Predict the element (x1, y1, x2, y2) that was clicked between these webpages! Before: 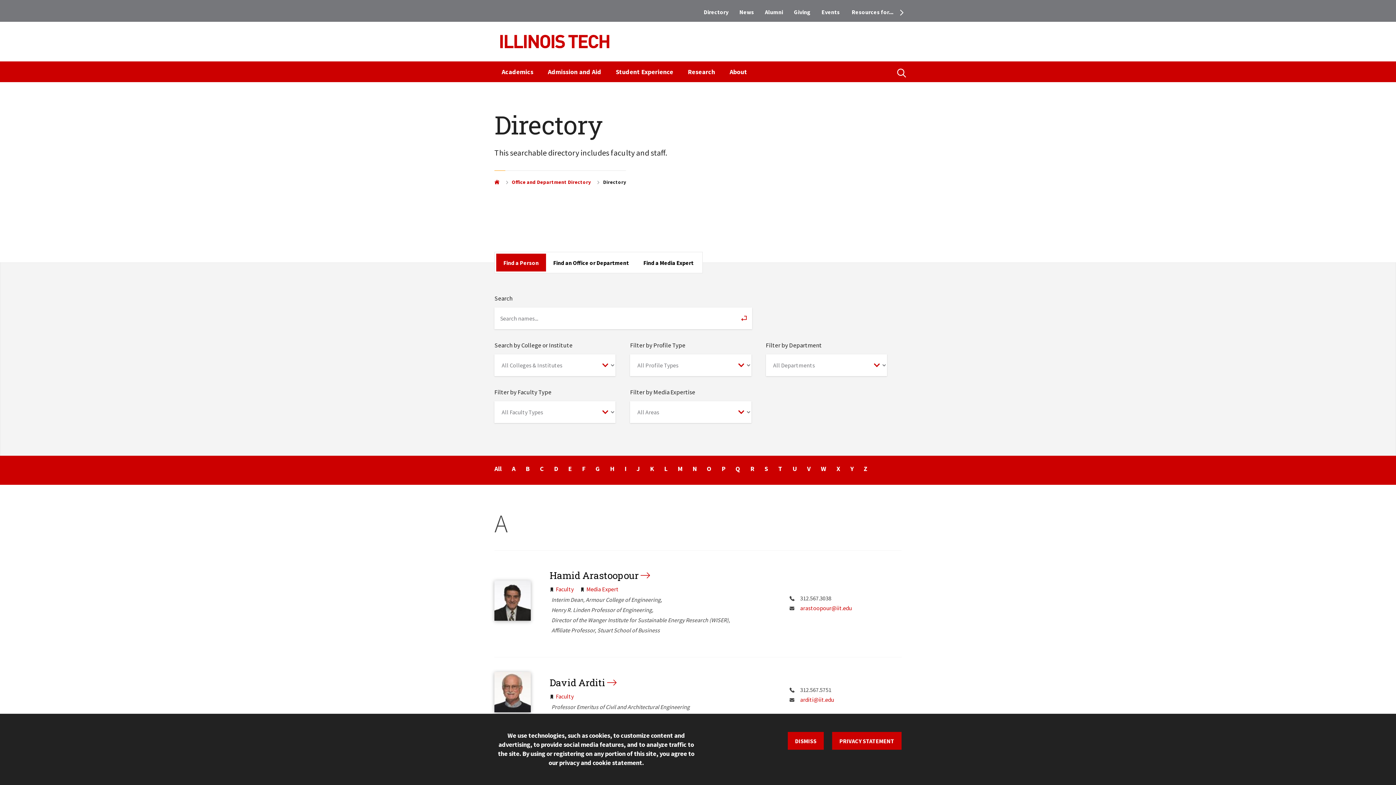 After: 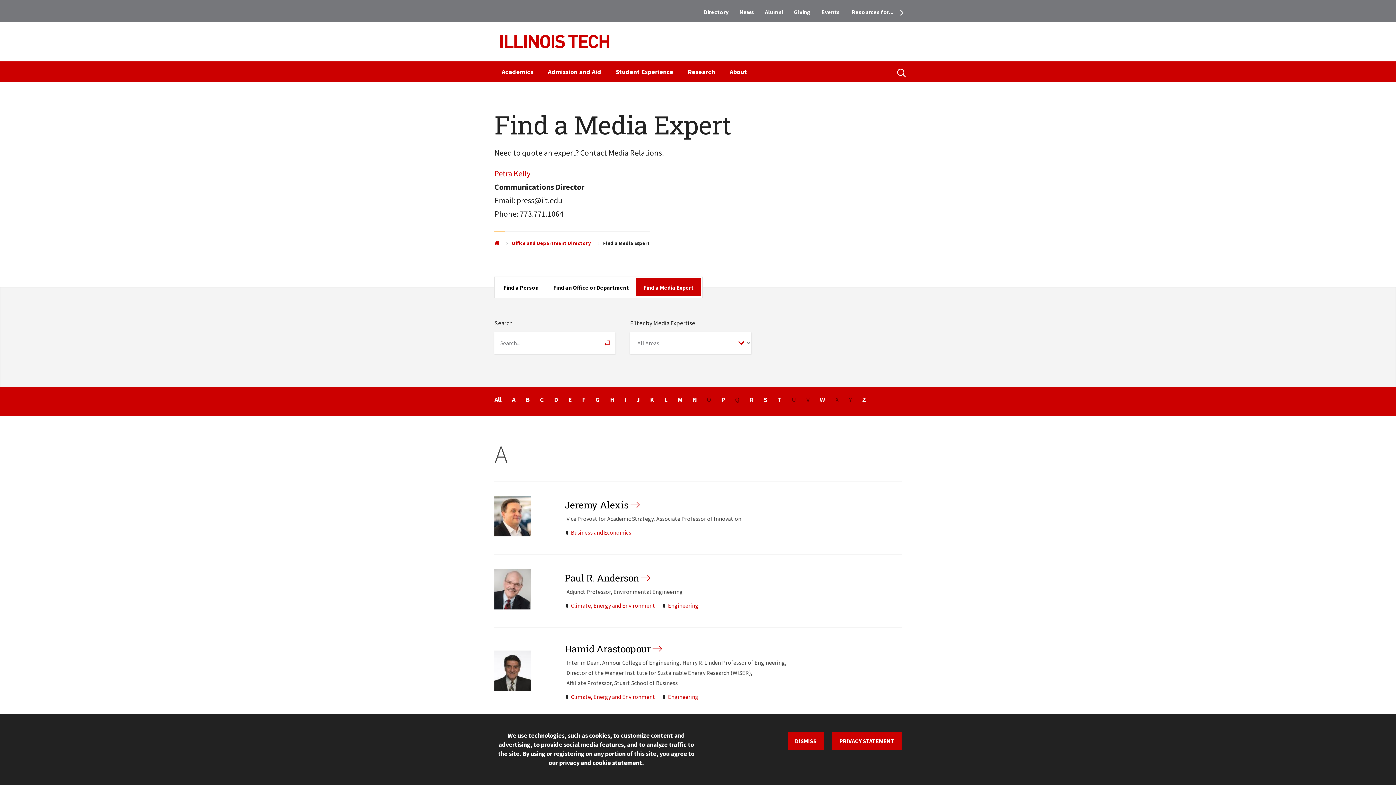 Action: bbox: (636, 253, 701, 271) label: Find a Media Expert